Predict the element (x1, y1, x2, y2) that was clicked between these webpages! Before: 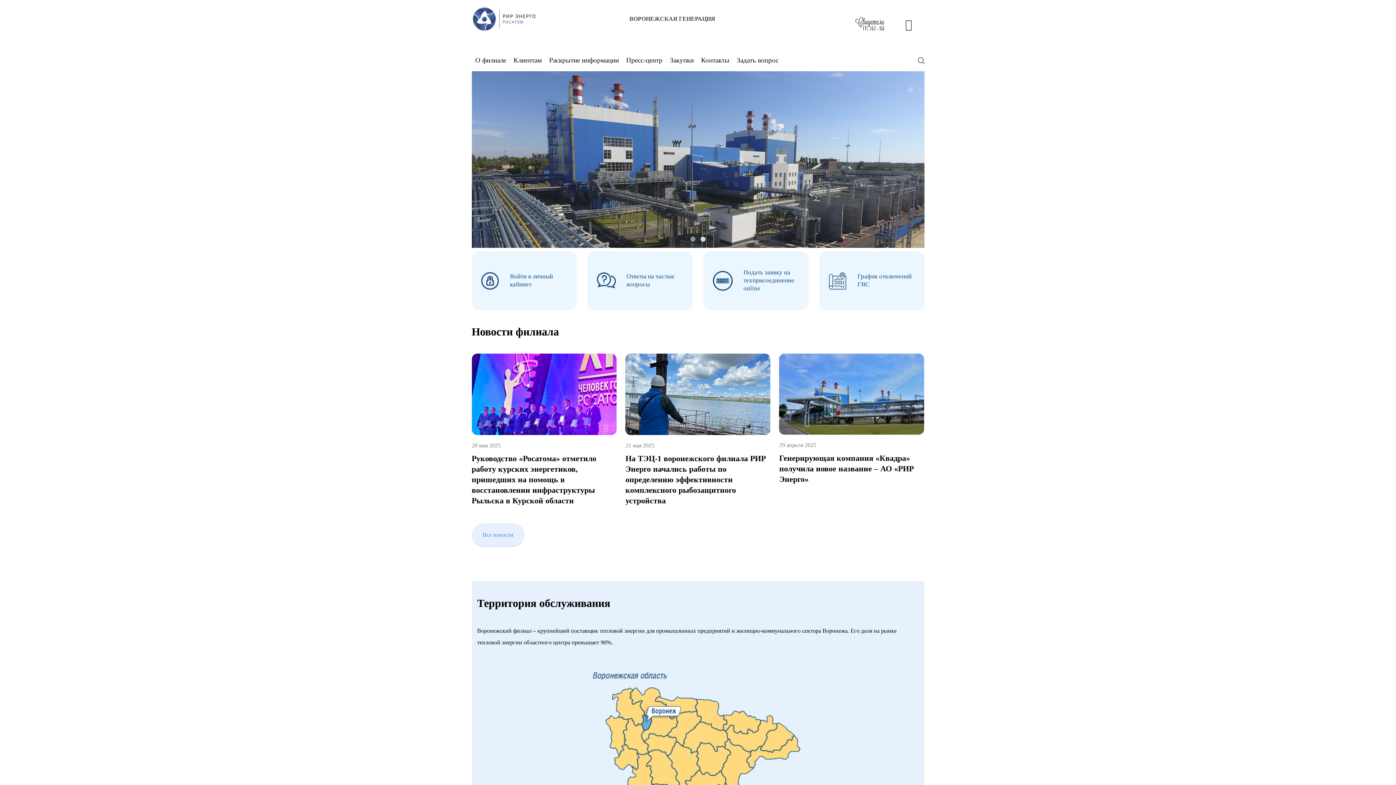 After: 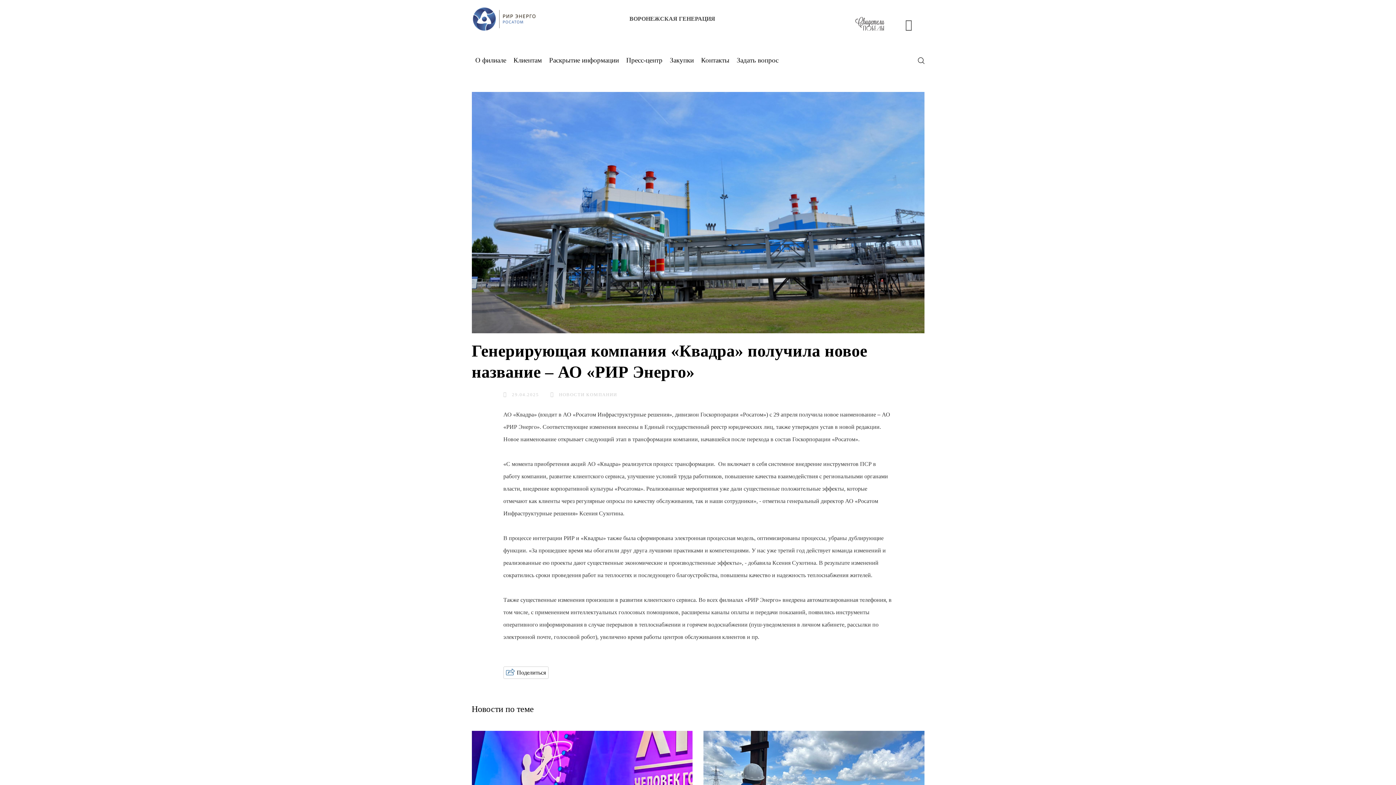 Action: bbox: (779, 453, 913, 484) label: Генерирующая компания «Квадра» получила новое название – АО «РИР Энерго»